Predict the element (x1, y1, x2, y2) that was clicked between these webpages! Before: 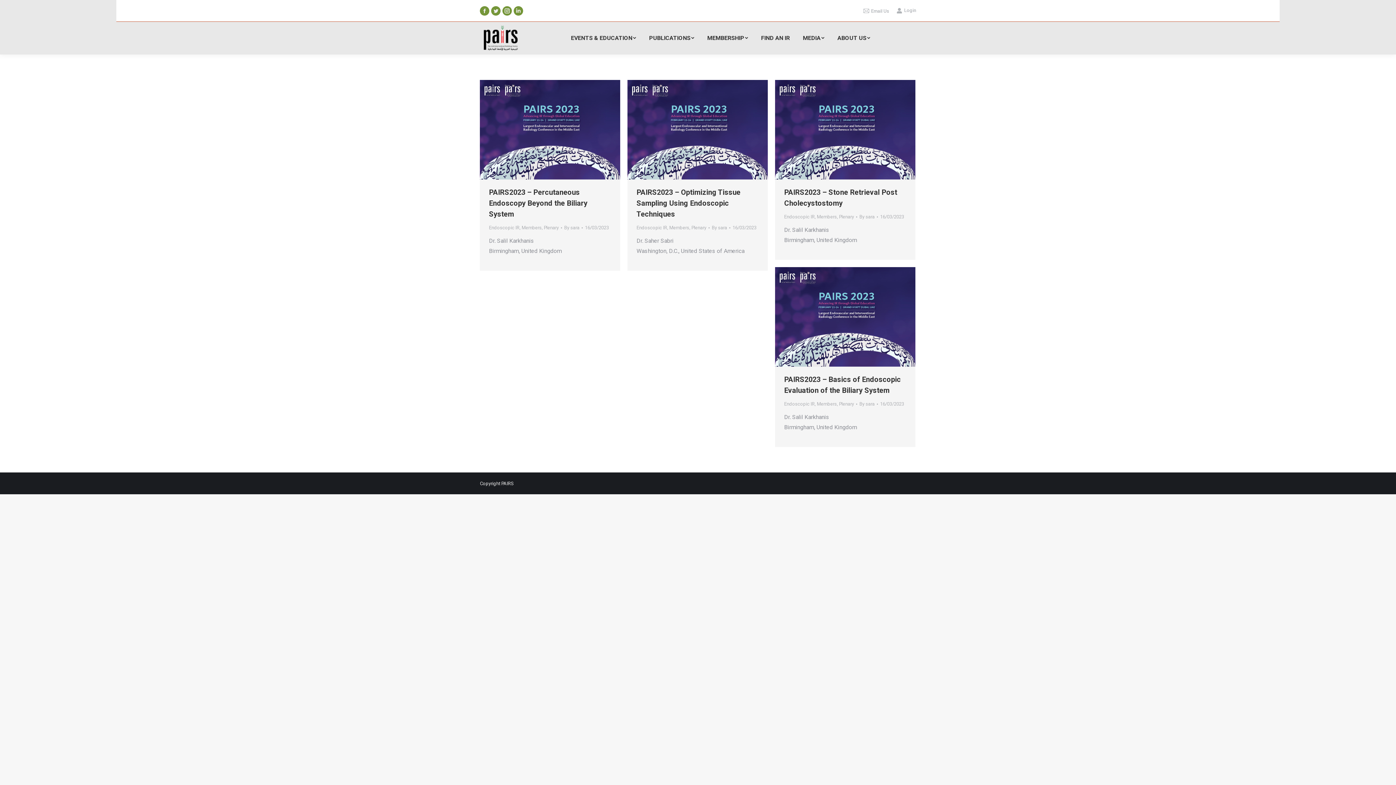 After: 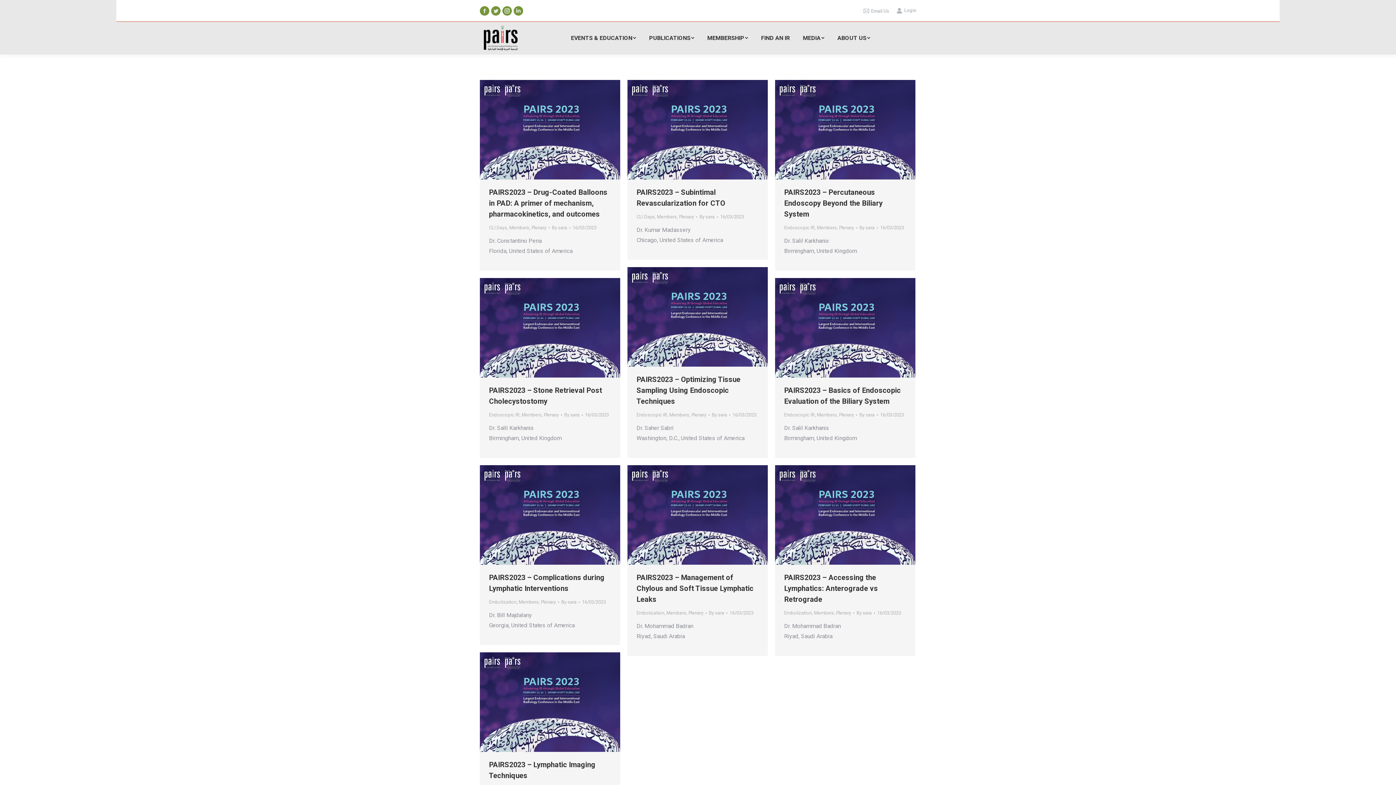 Action: bbox: (880, 212, 904, 221) label: 16/03/2023